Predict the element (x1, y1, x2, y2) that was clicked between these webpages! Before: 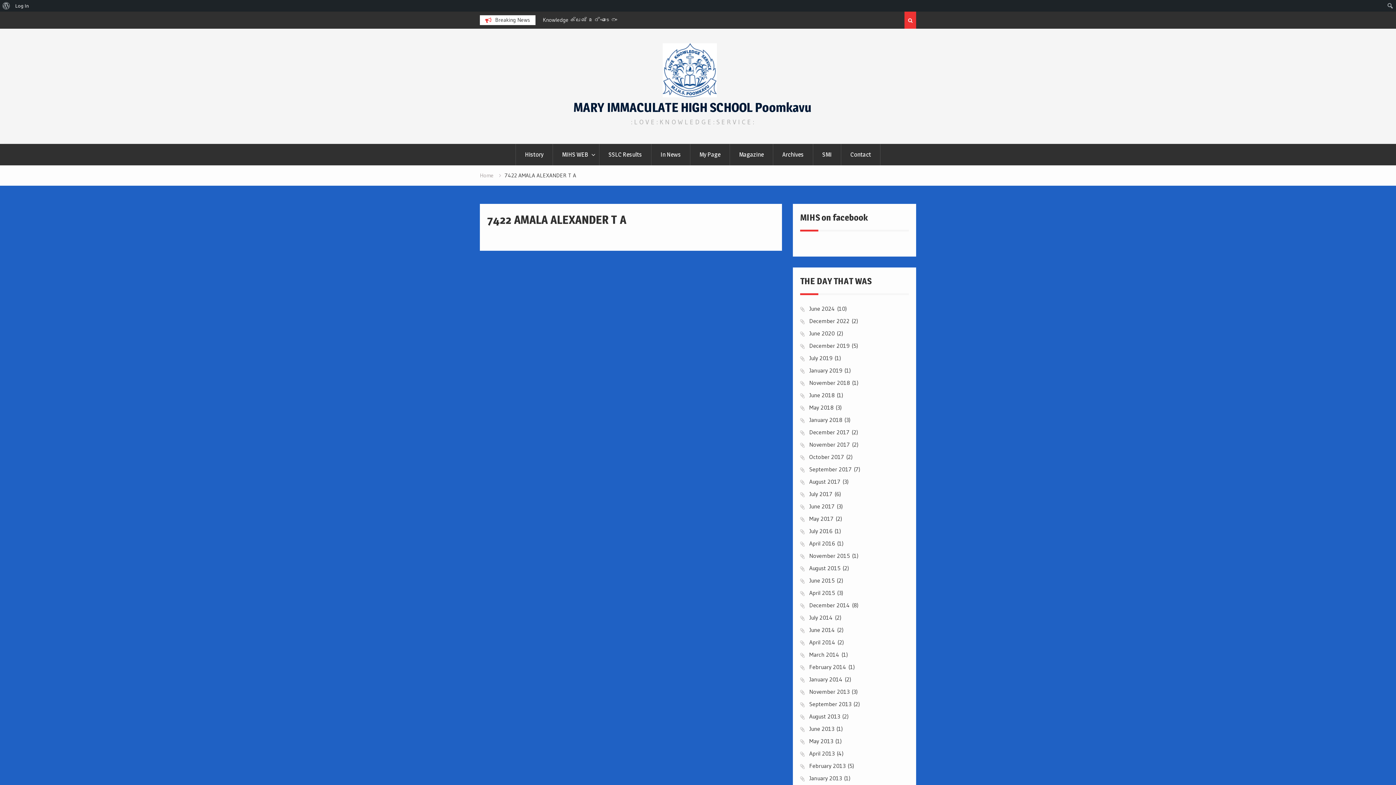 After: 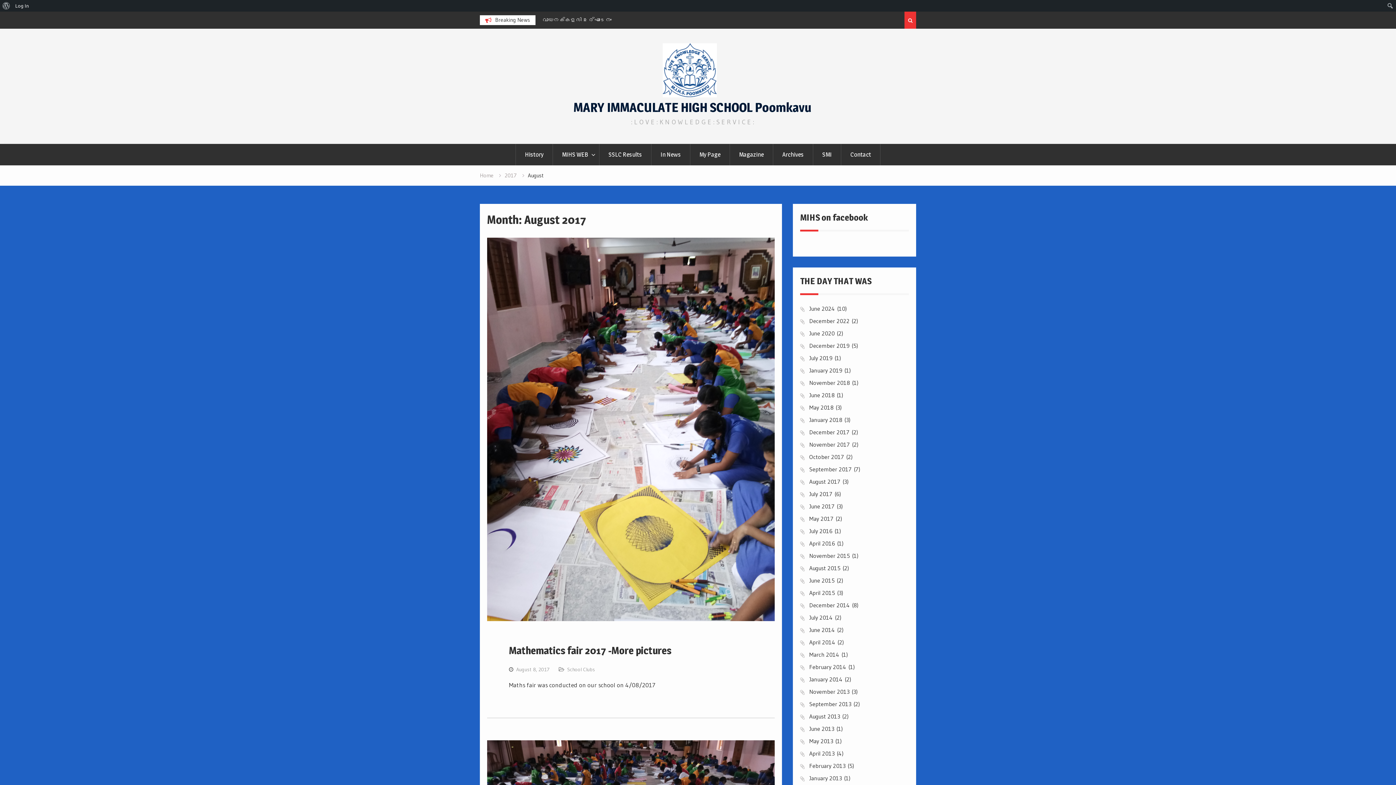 Action: bbox: (809, 478, 840, 485) label: August 2017